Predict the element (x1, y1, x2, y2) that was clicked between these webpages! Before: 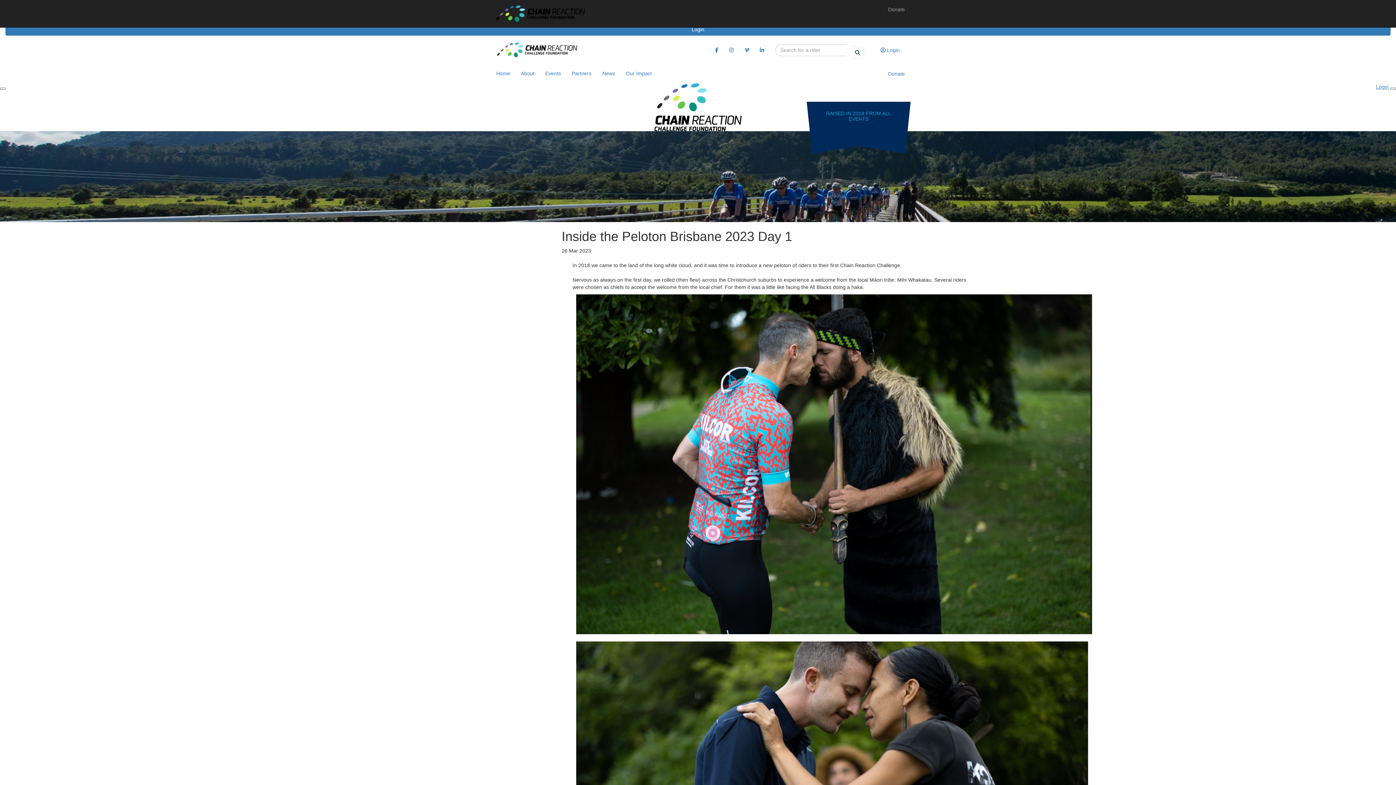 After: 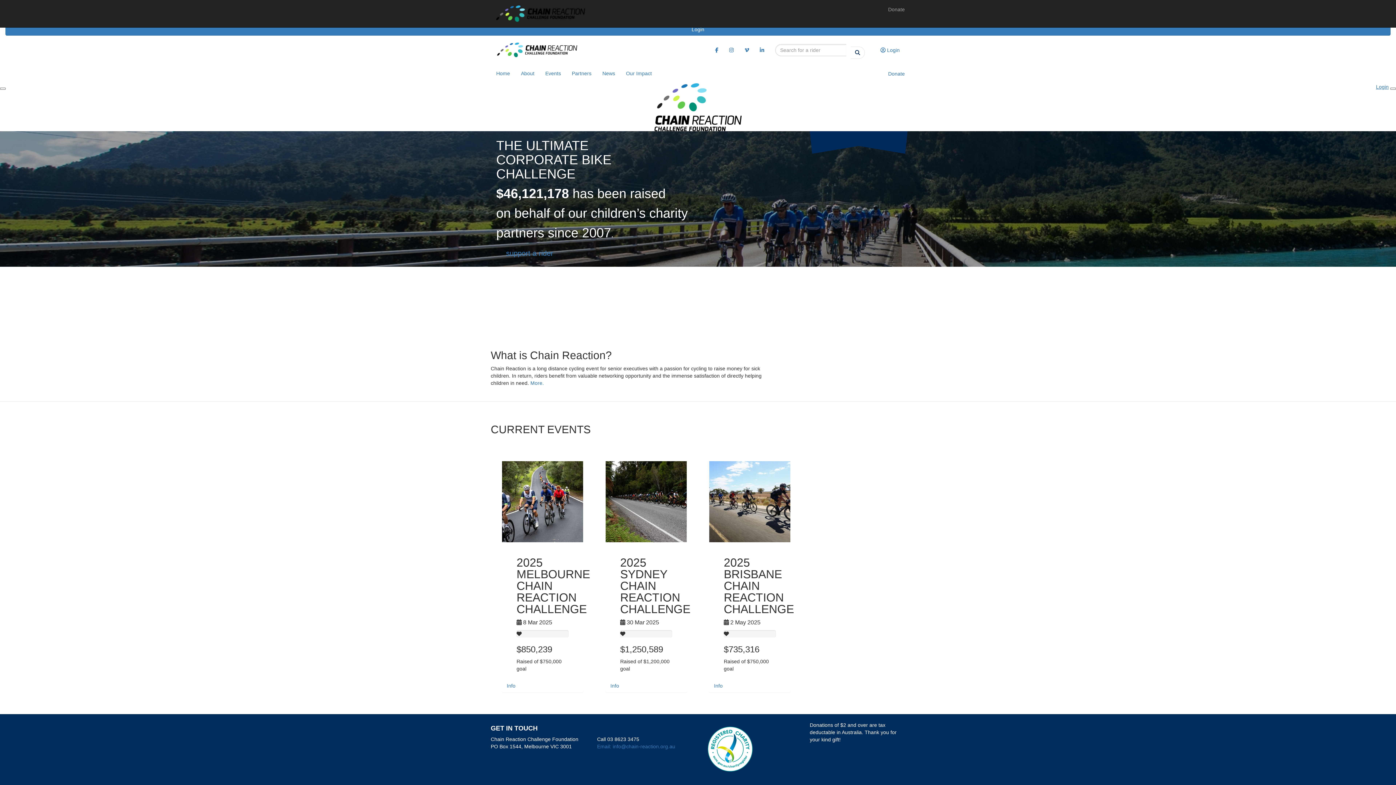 Action: bbox: (490, 0, 590, 27)